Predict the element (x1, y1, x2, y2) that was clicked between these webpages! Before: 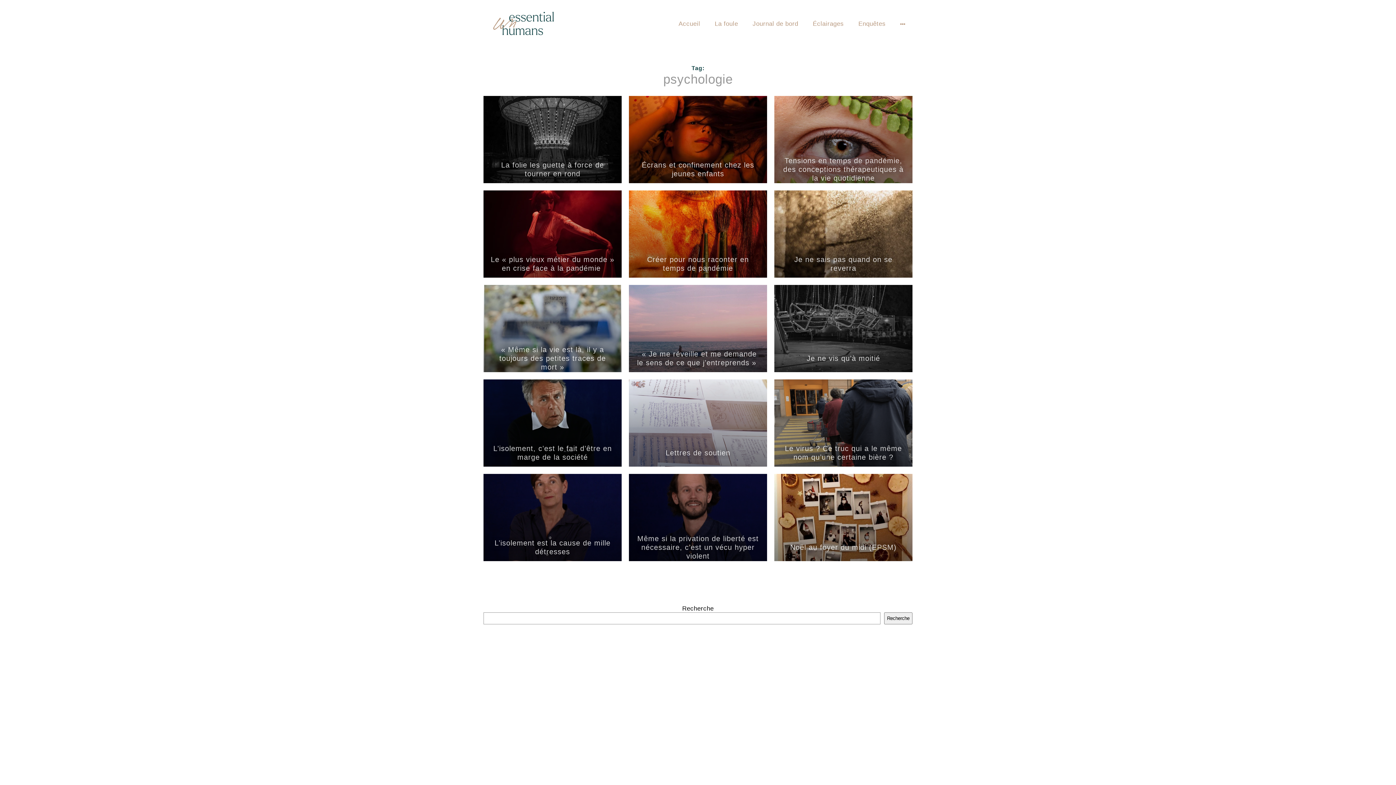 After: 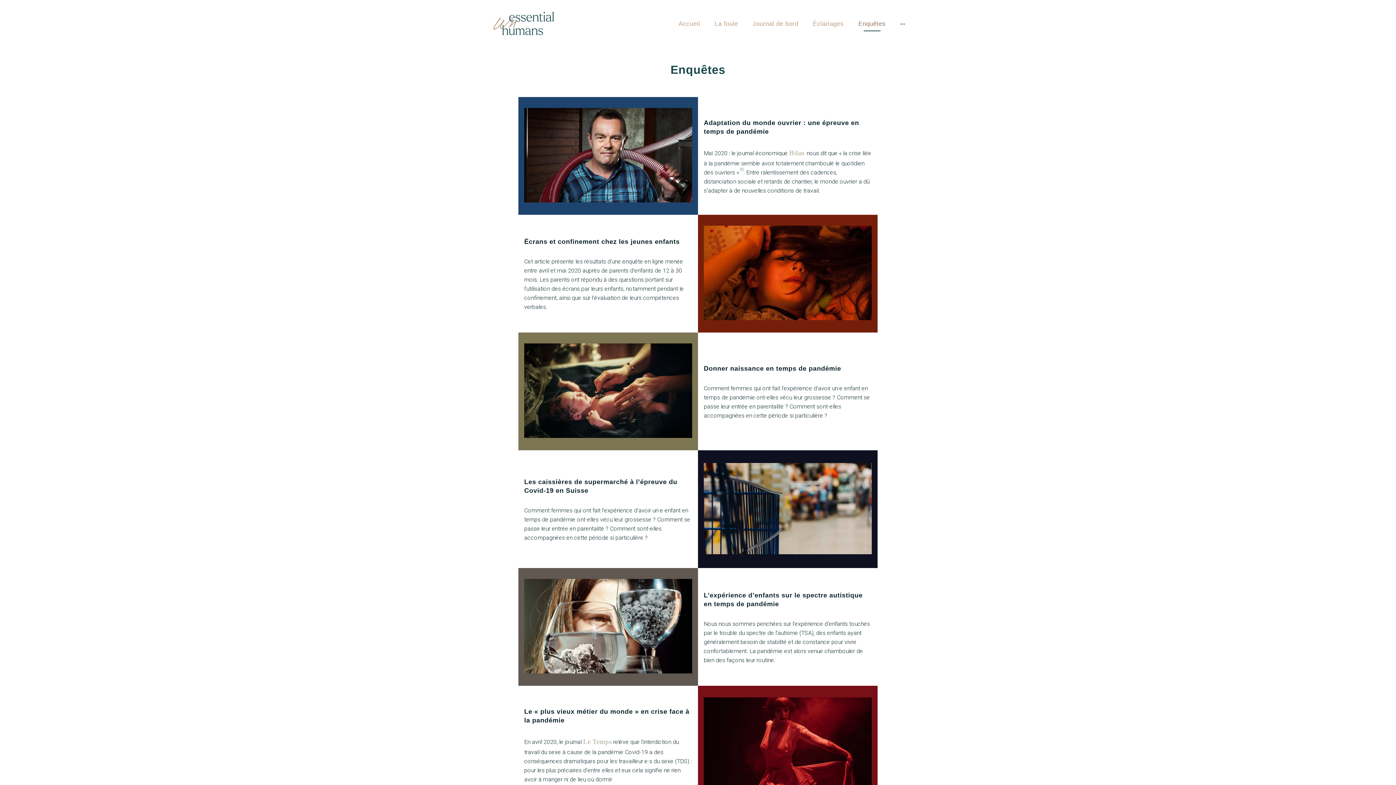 Action: bbox: (851, 10, 893, 37) label: Enquêtes